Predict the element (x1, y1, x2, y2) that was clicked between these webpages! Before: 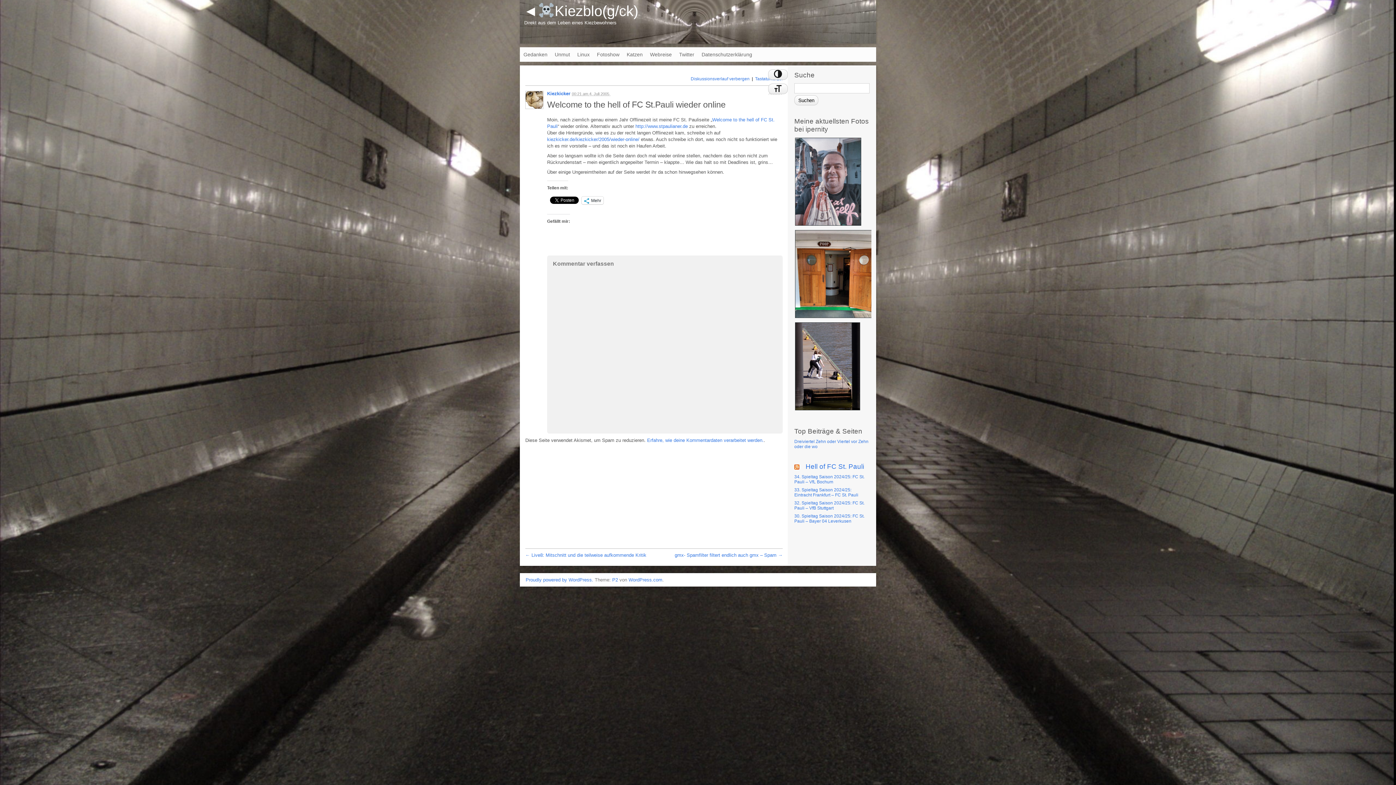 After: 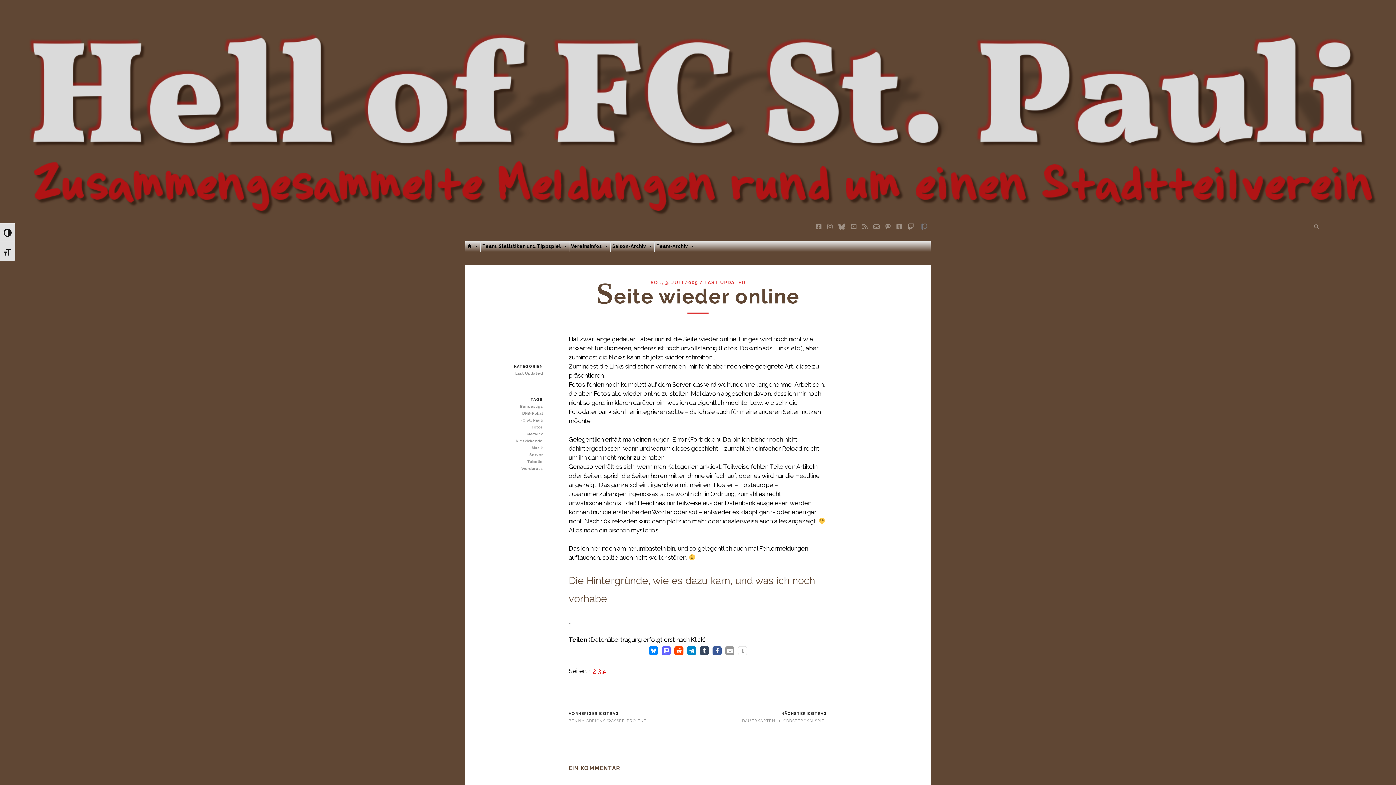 Action: label: kiezkicker.de/kiezkicker/2005/wieder-online/ bbox: (547, 136, 639, 142)